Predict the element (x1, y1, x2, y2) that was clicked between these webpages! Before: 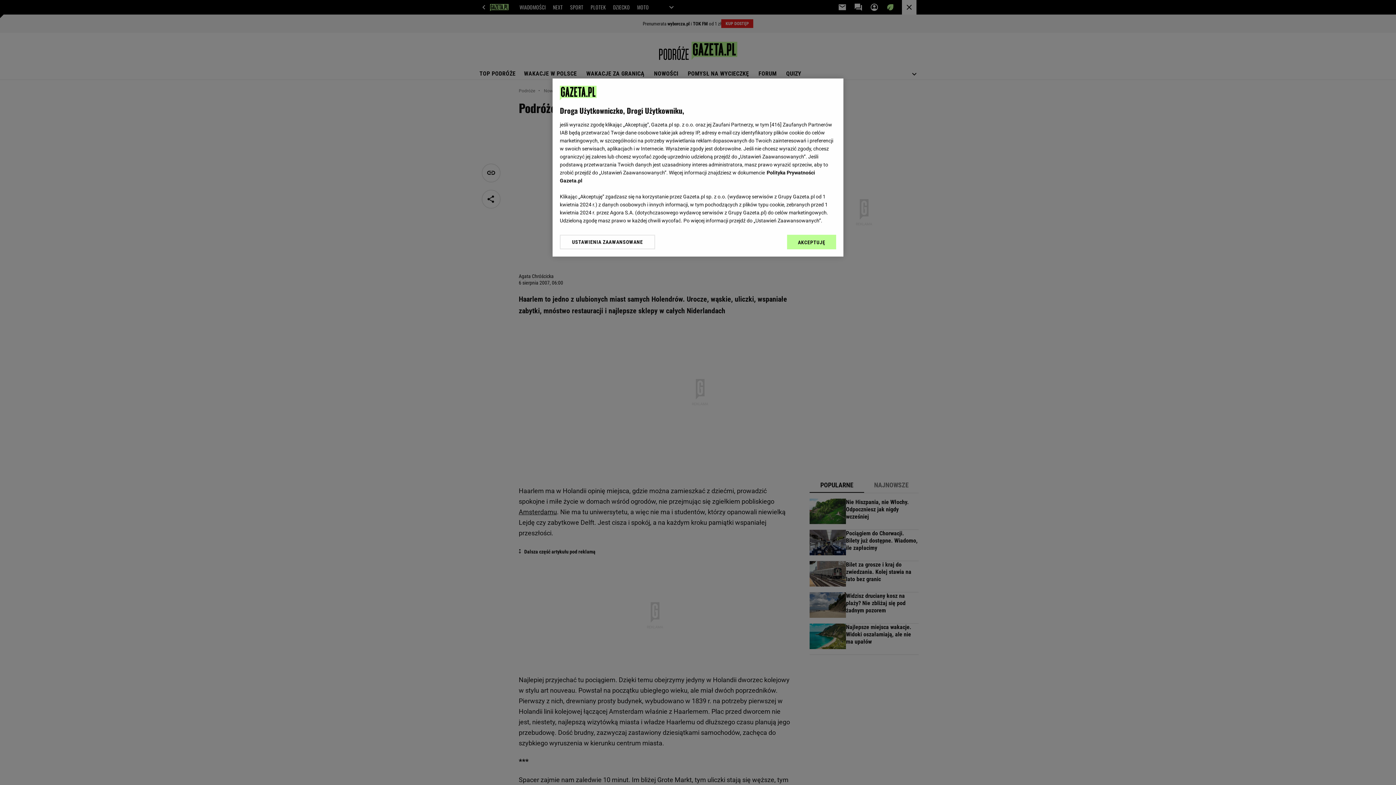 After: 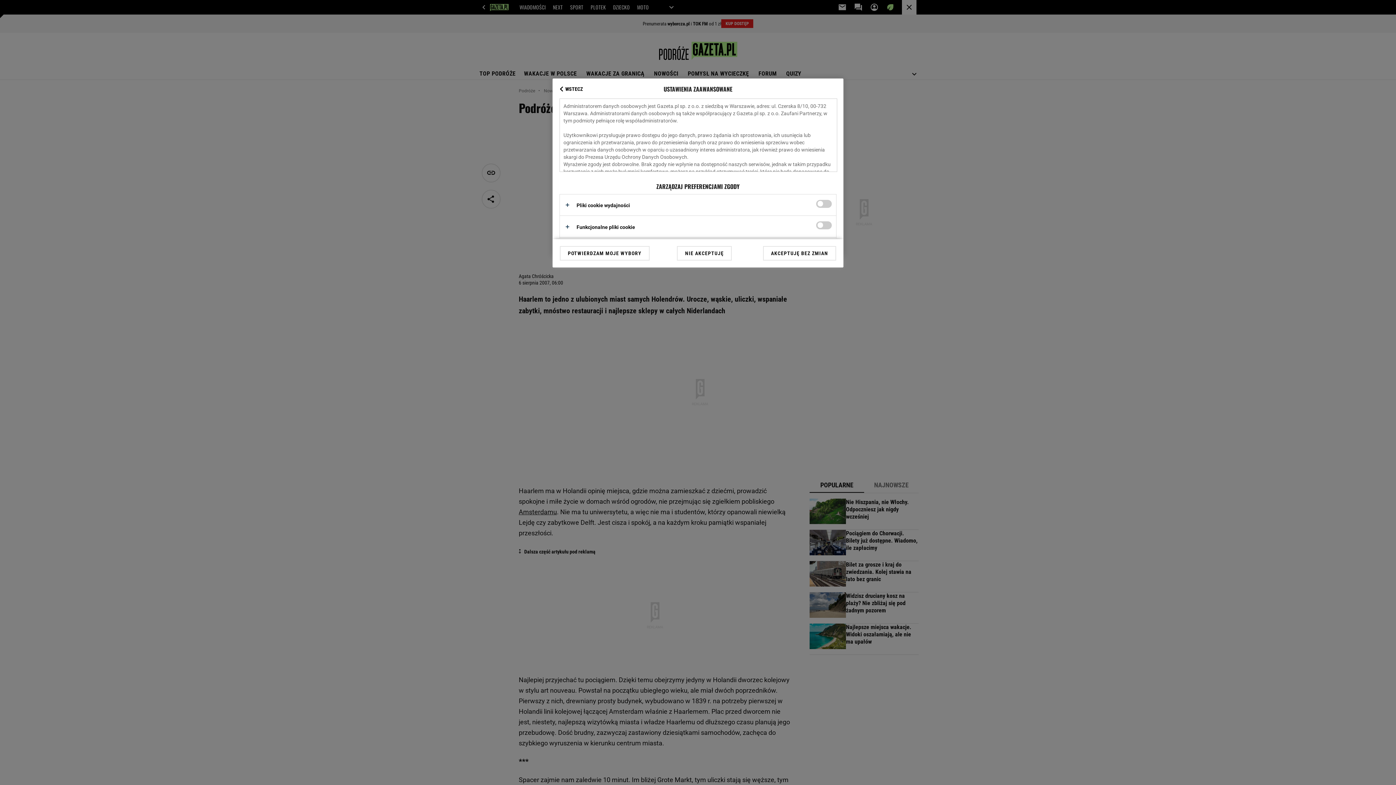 Action: bbox: (560, 234, 655, 249) label: USTAWIENIA ZAAWANSOWANE